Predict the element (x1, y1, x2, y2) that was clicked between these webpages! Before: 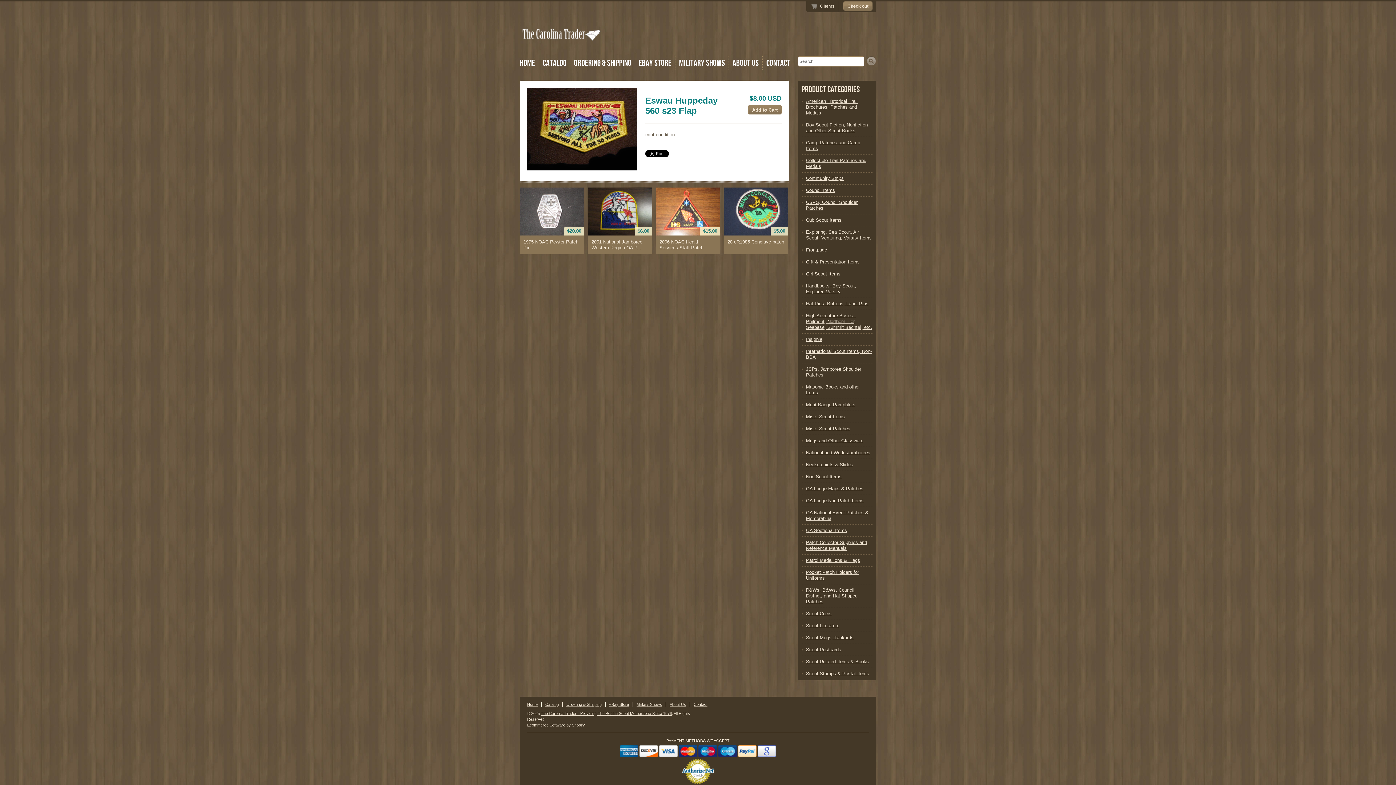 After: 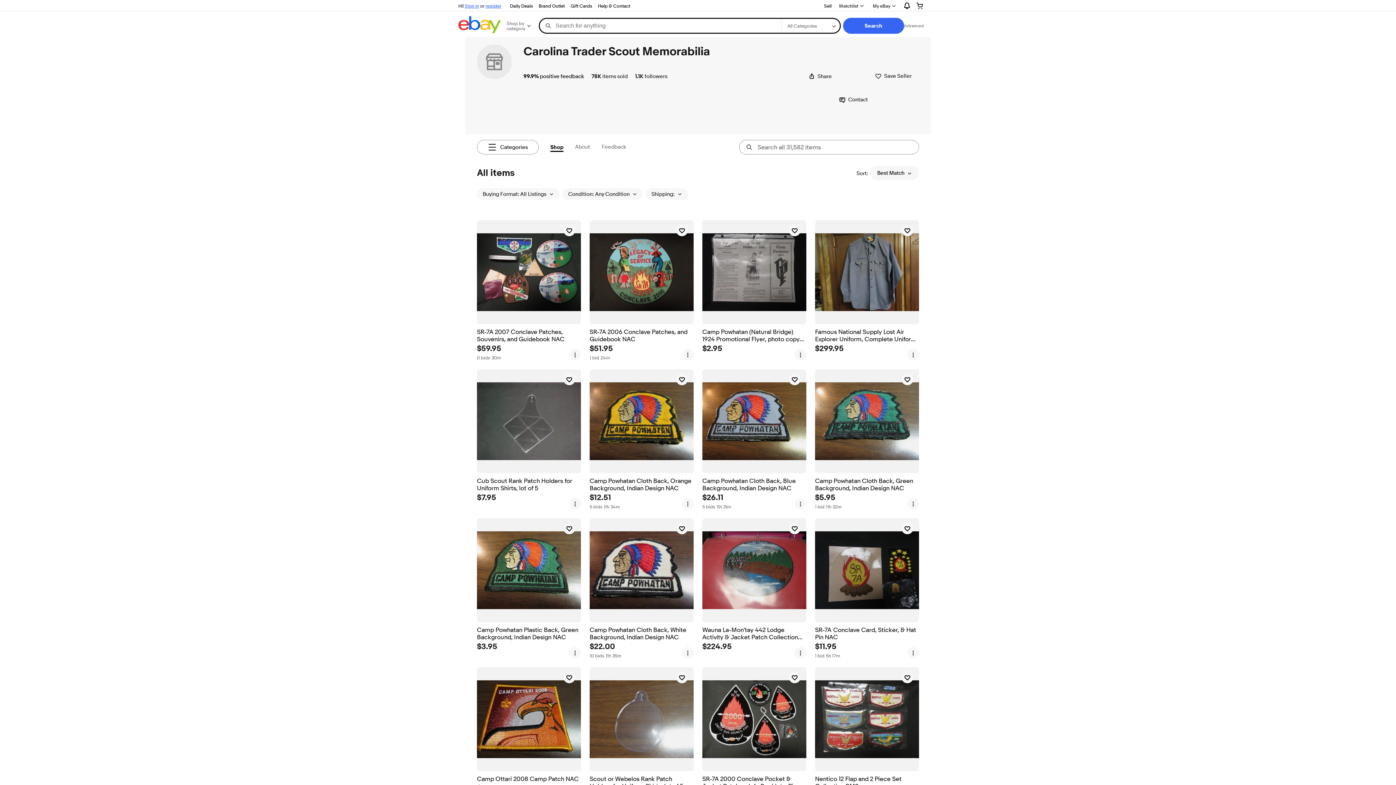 Action: label: eBay Store bbox: (635, 56, 675, 69)